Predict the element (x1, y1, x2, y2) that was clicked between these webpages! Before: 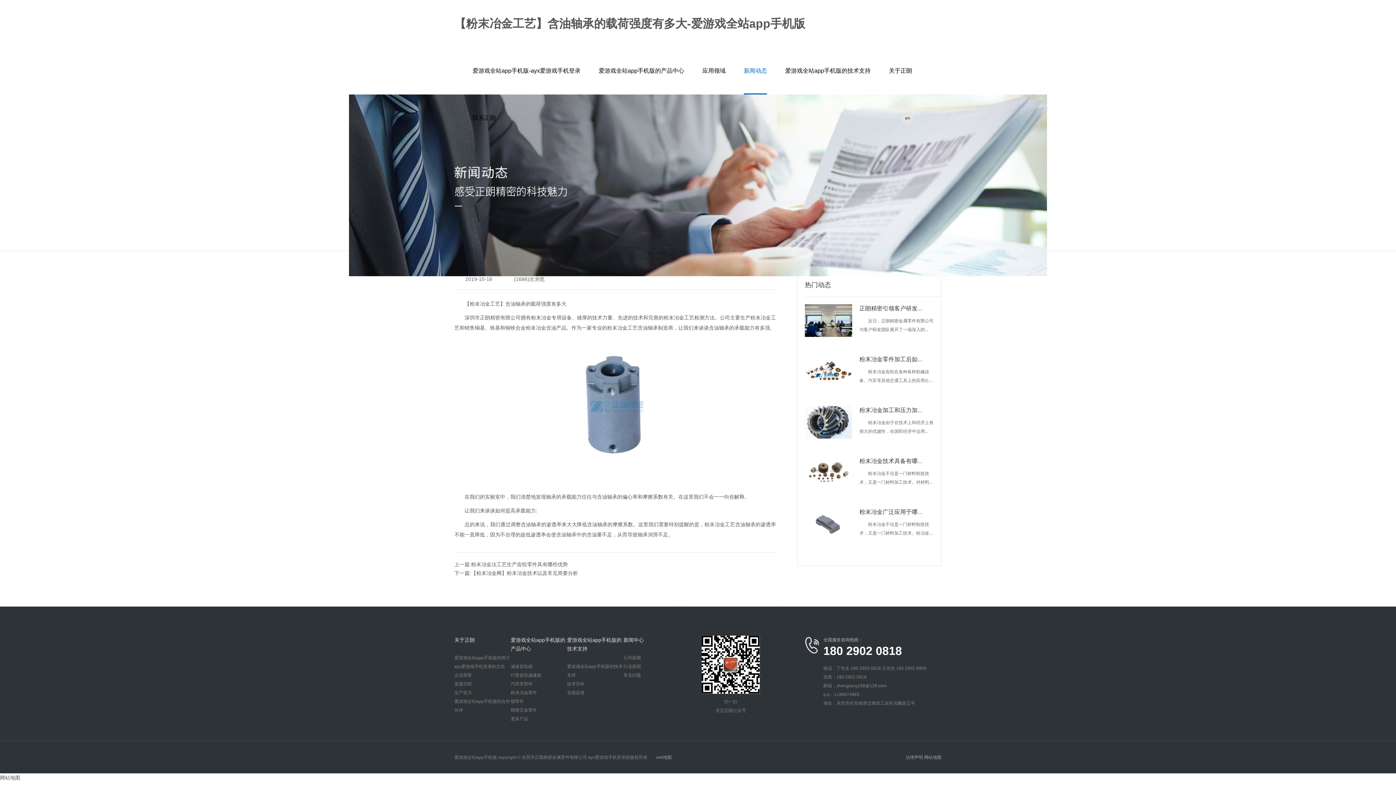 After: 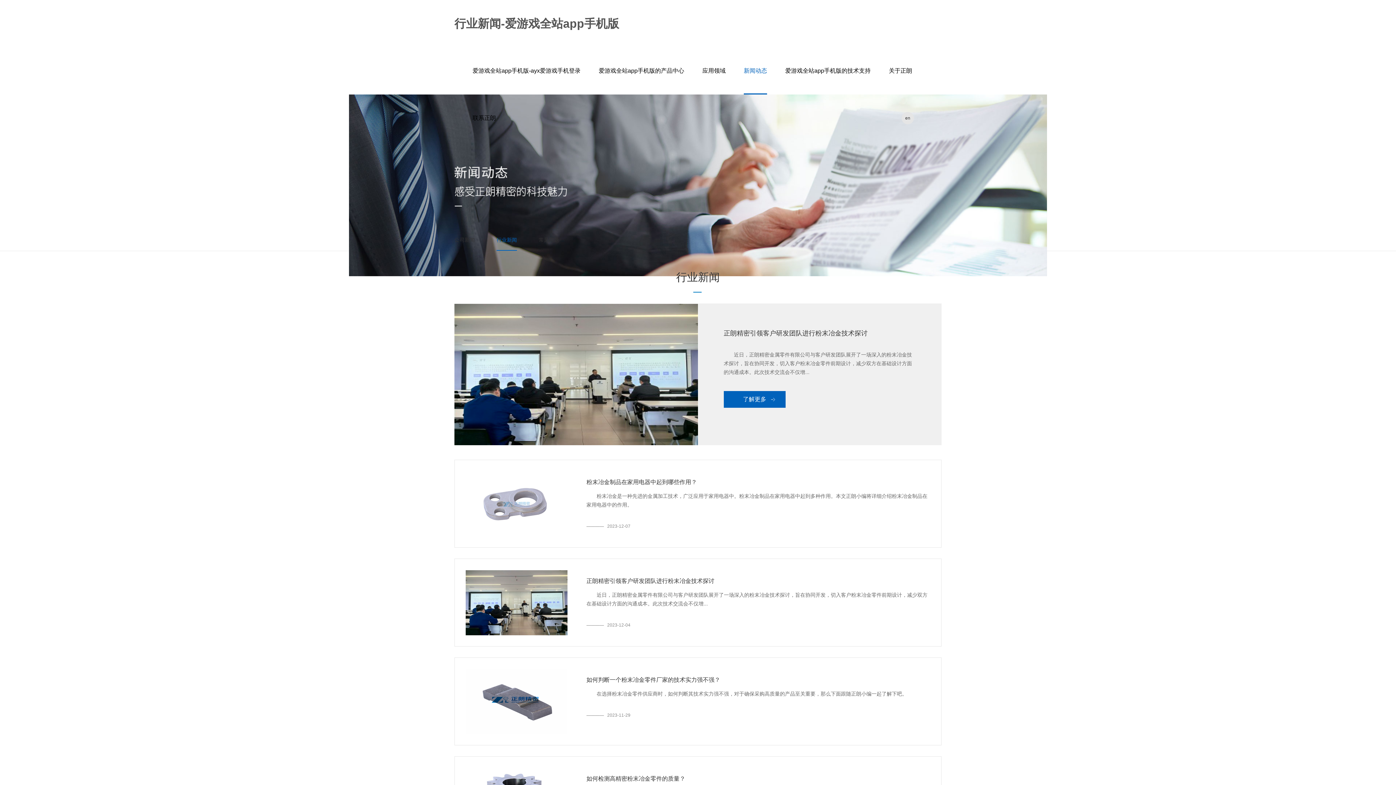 Action: label: 行业新闻 bbox: (623, 664, 641, 669)